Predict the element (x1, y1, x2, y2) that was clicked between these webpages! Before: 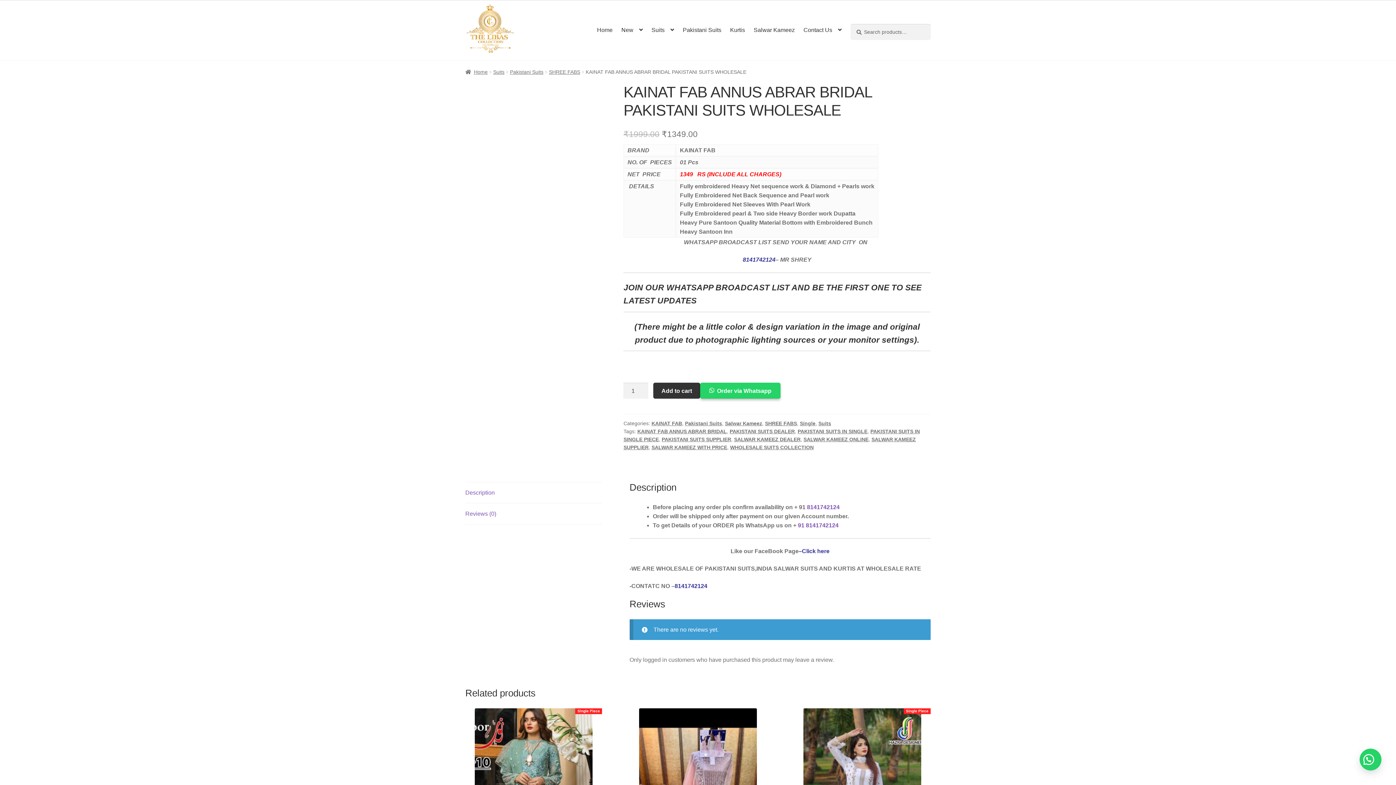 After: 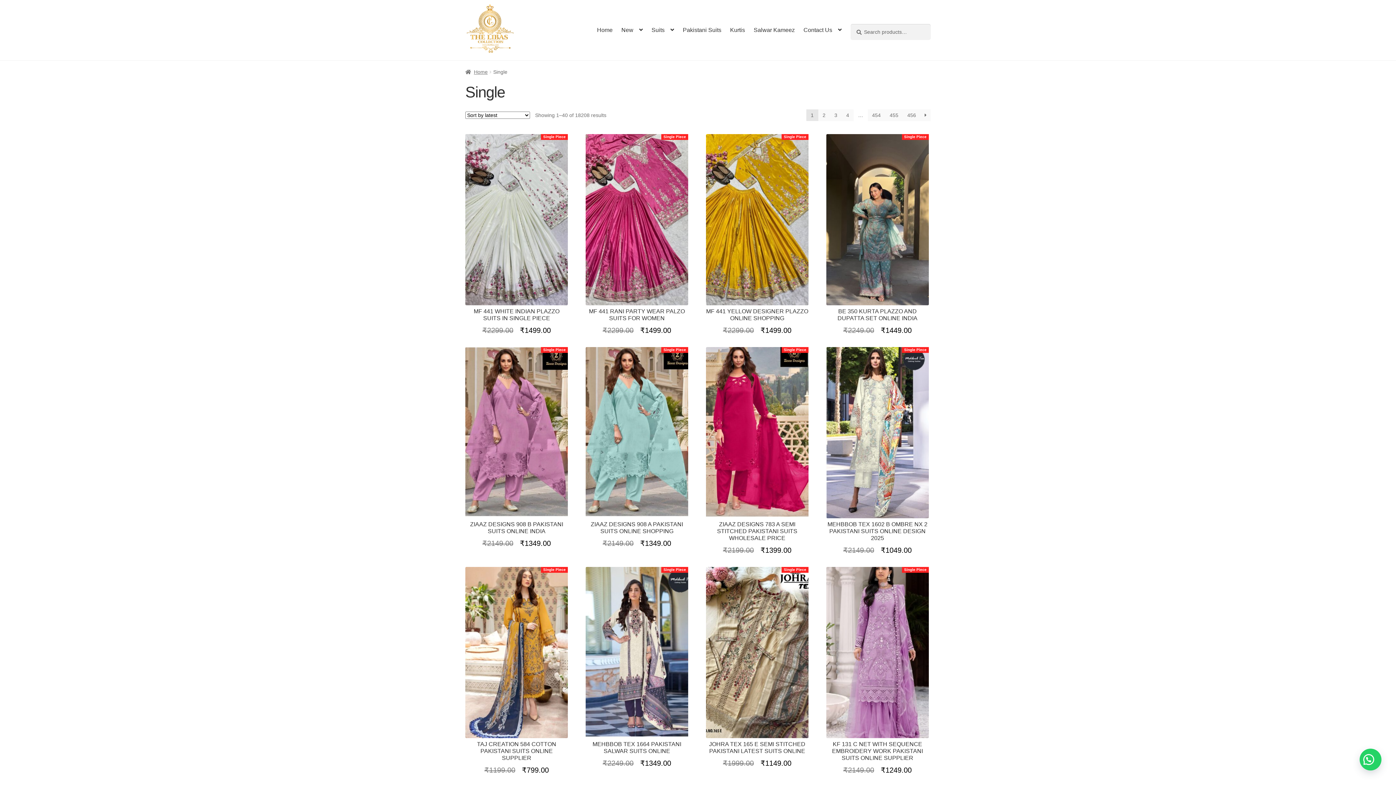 Action: bbox: (800, 420, 815, 426) label: Single